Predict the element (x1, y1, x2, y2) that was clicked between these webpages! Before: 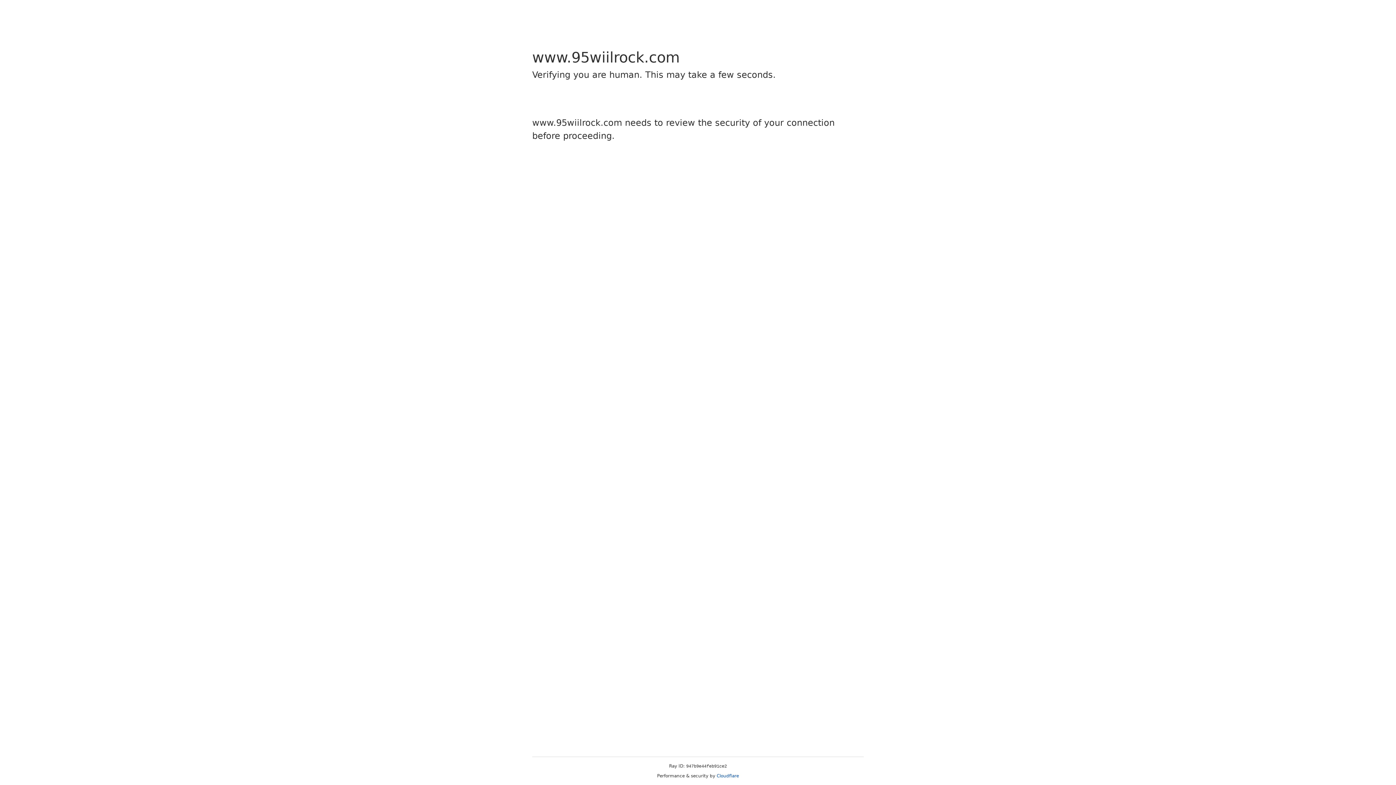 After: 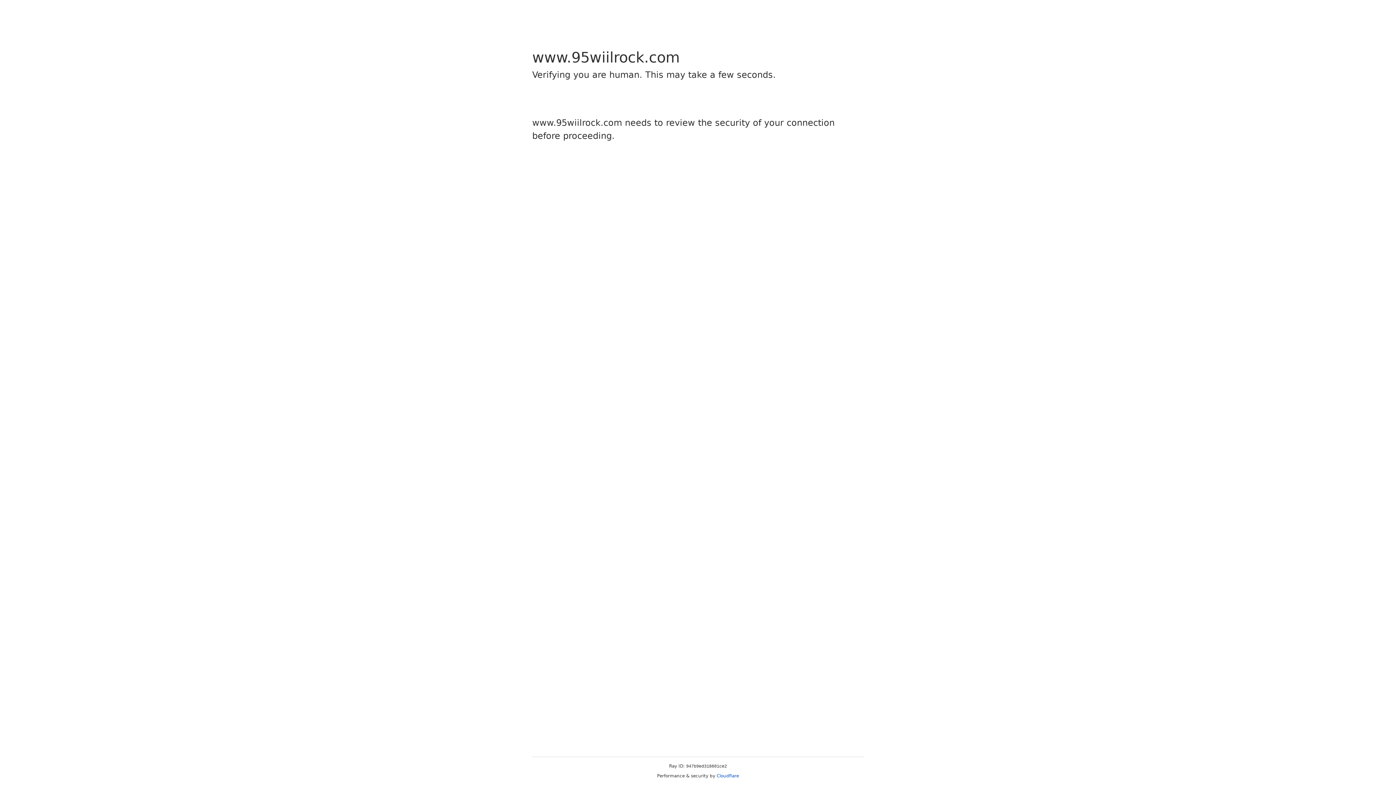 Action: bbox: (716, 773, 739, 778) label: Cloudflare